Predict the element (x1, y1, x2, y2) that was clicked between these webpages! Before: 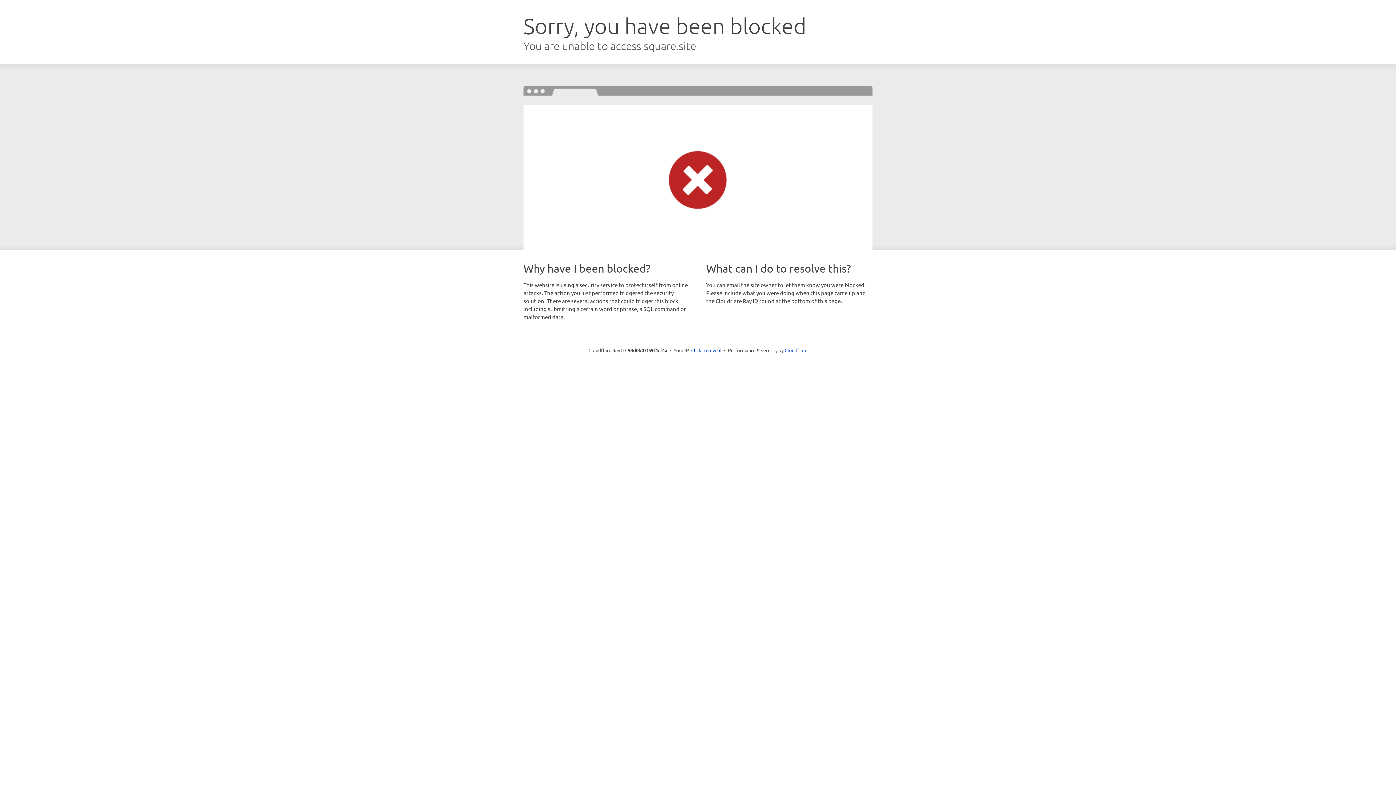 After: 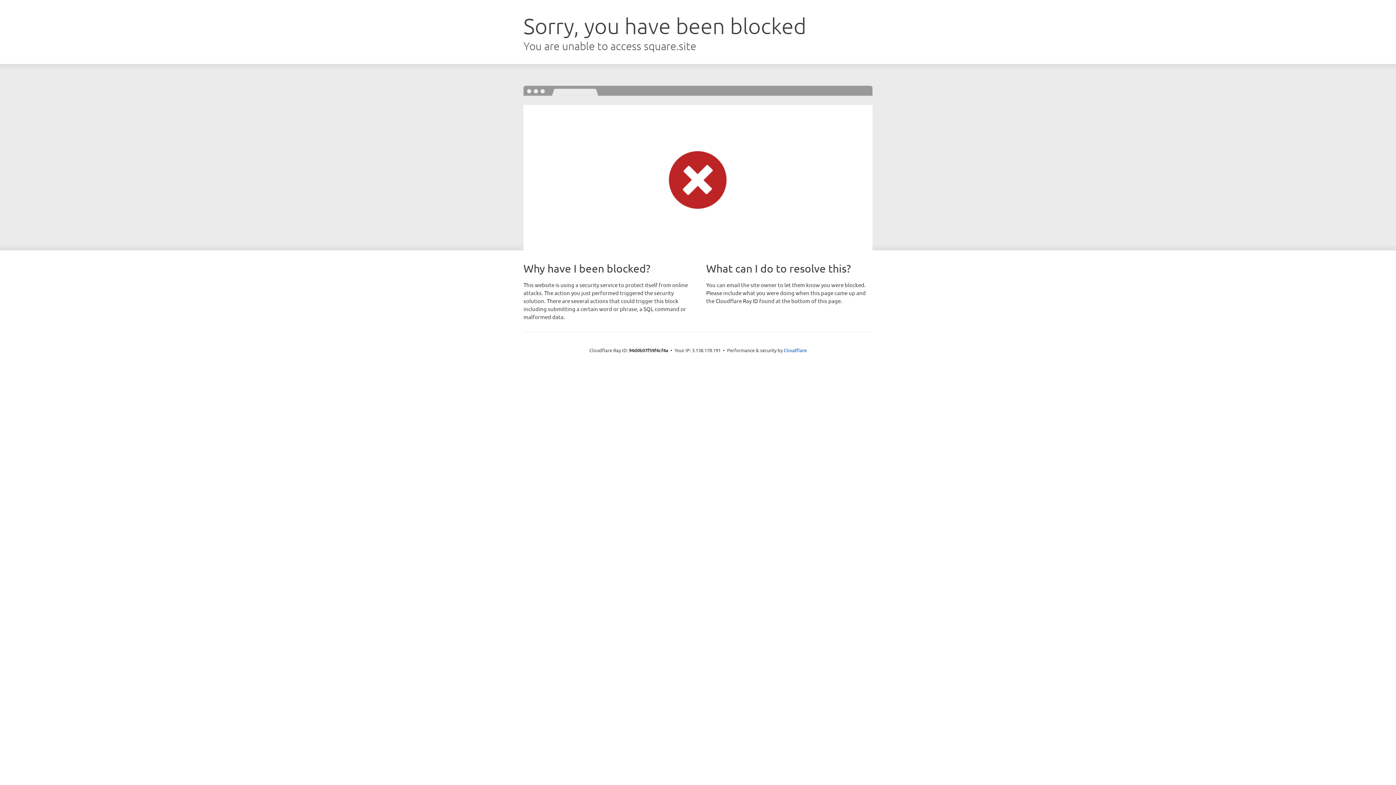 Action: label: Click to reveal bbox: (691, 346, 721, 353)